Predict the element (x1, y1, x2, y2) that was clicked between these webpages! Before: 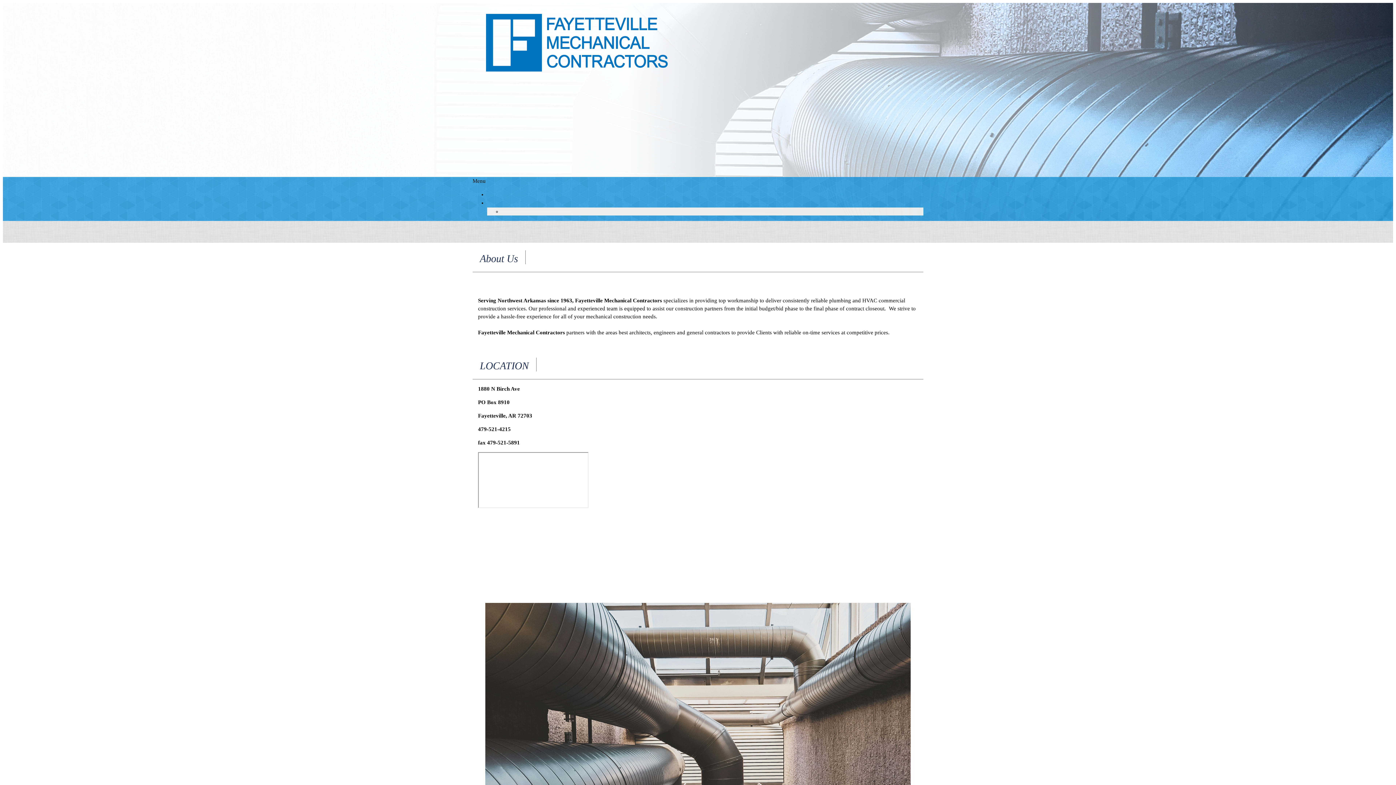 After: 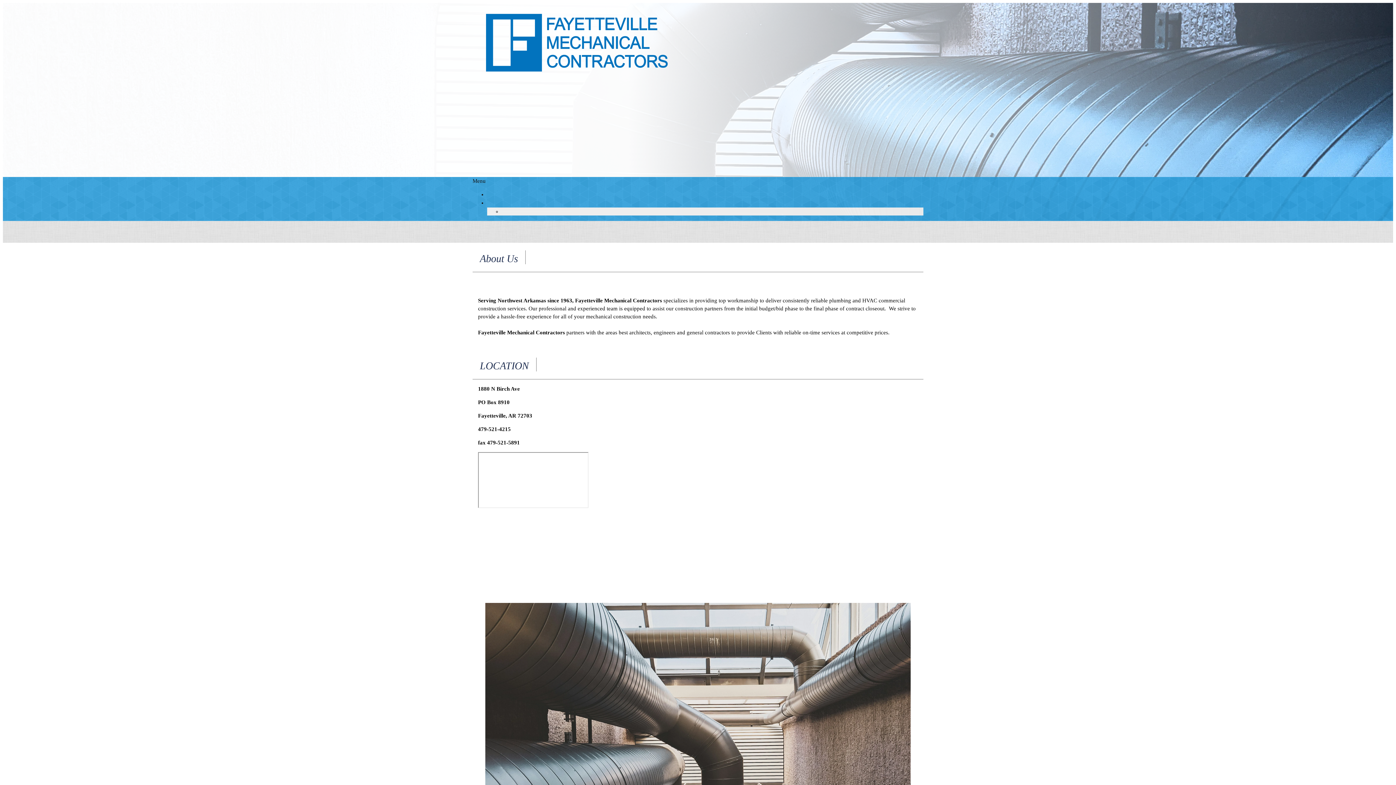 Action: label: About Us bbox: (472, 250, 525, 264)